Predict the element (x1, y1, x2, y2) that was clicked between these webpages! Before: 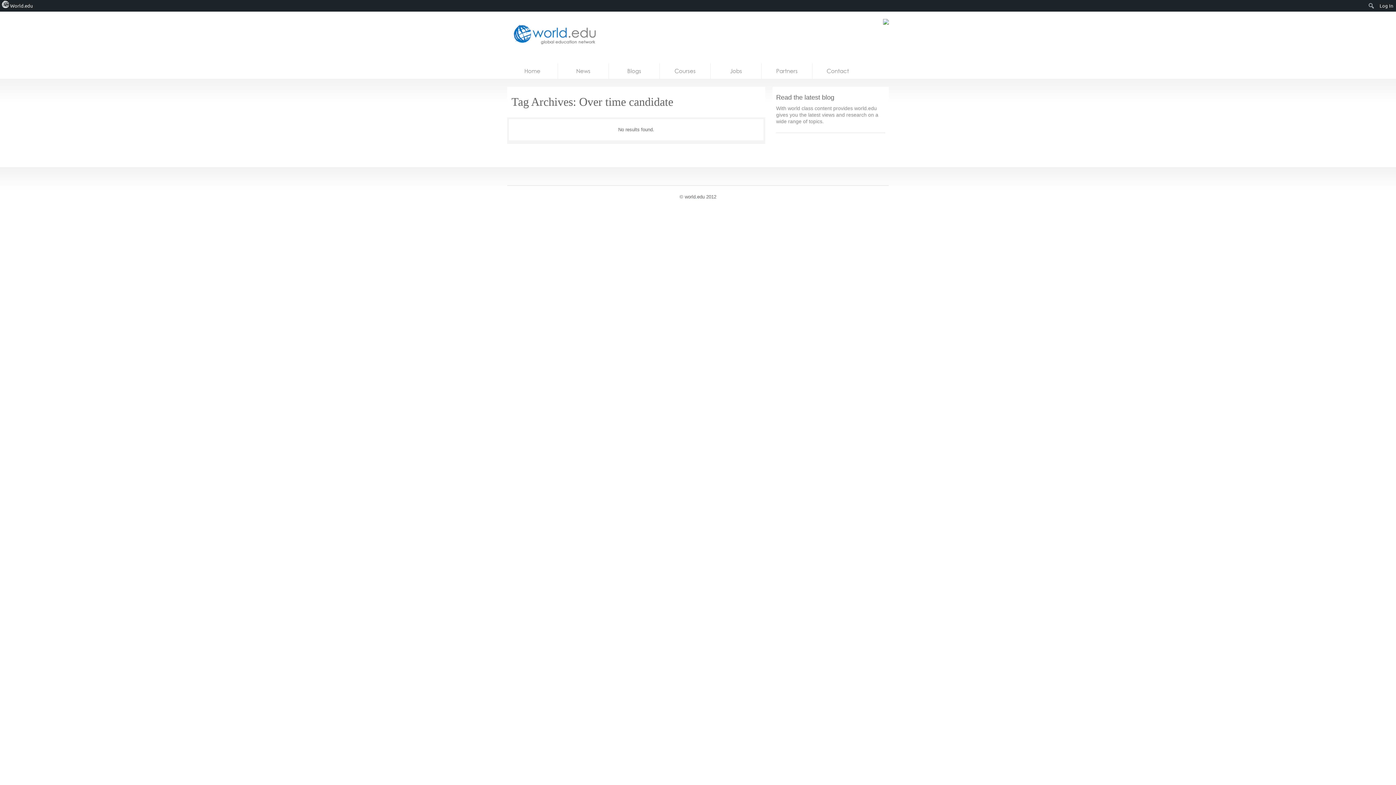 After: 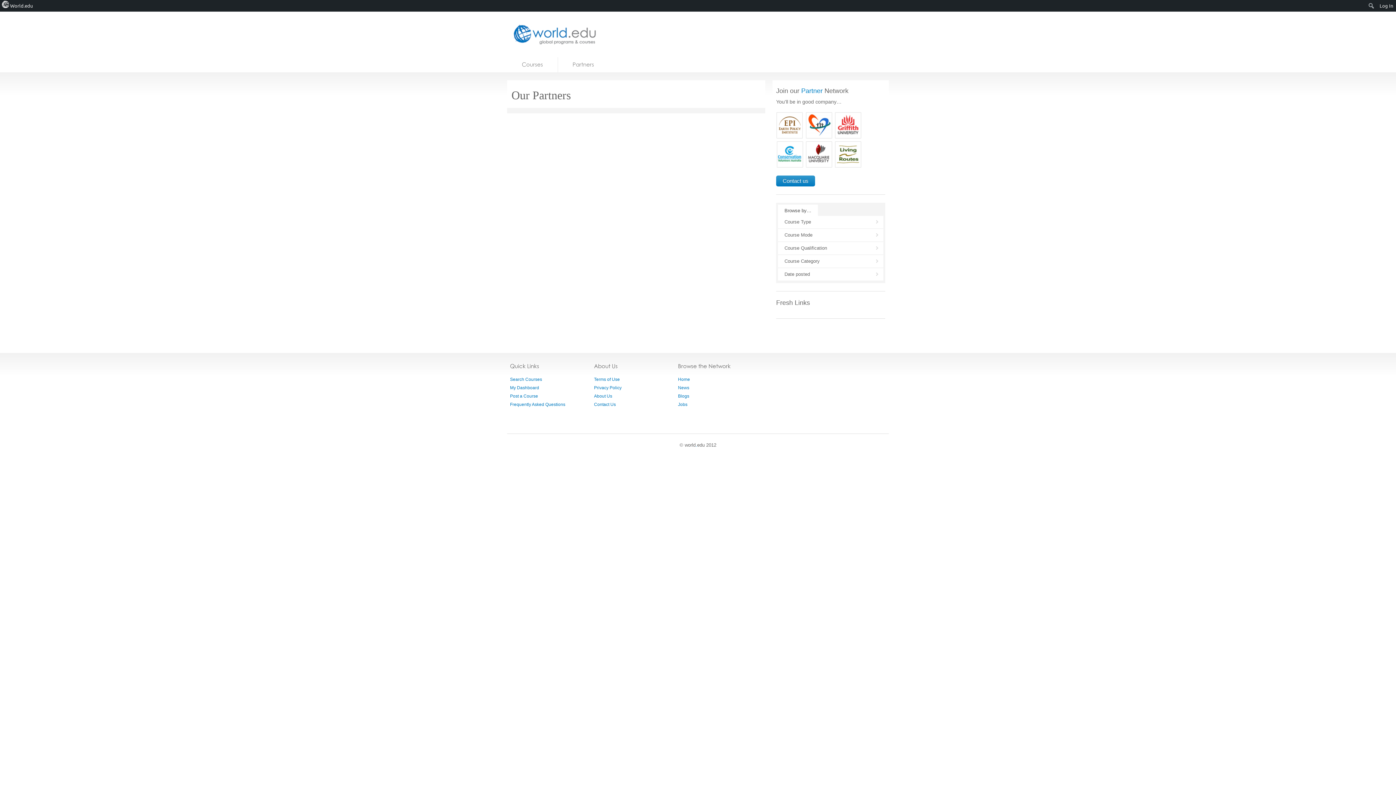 Action: bbox: (761, 63, 812, 78) label: Partners